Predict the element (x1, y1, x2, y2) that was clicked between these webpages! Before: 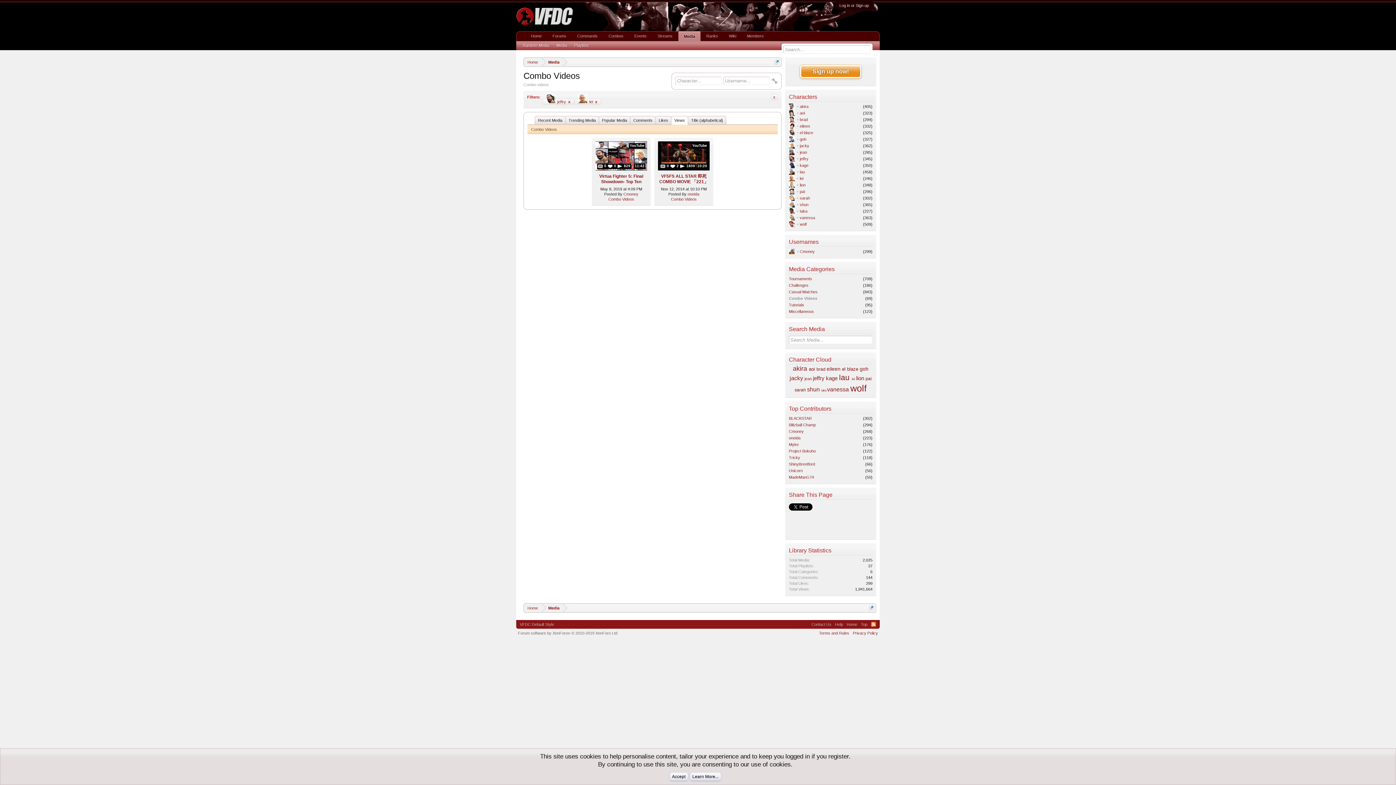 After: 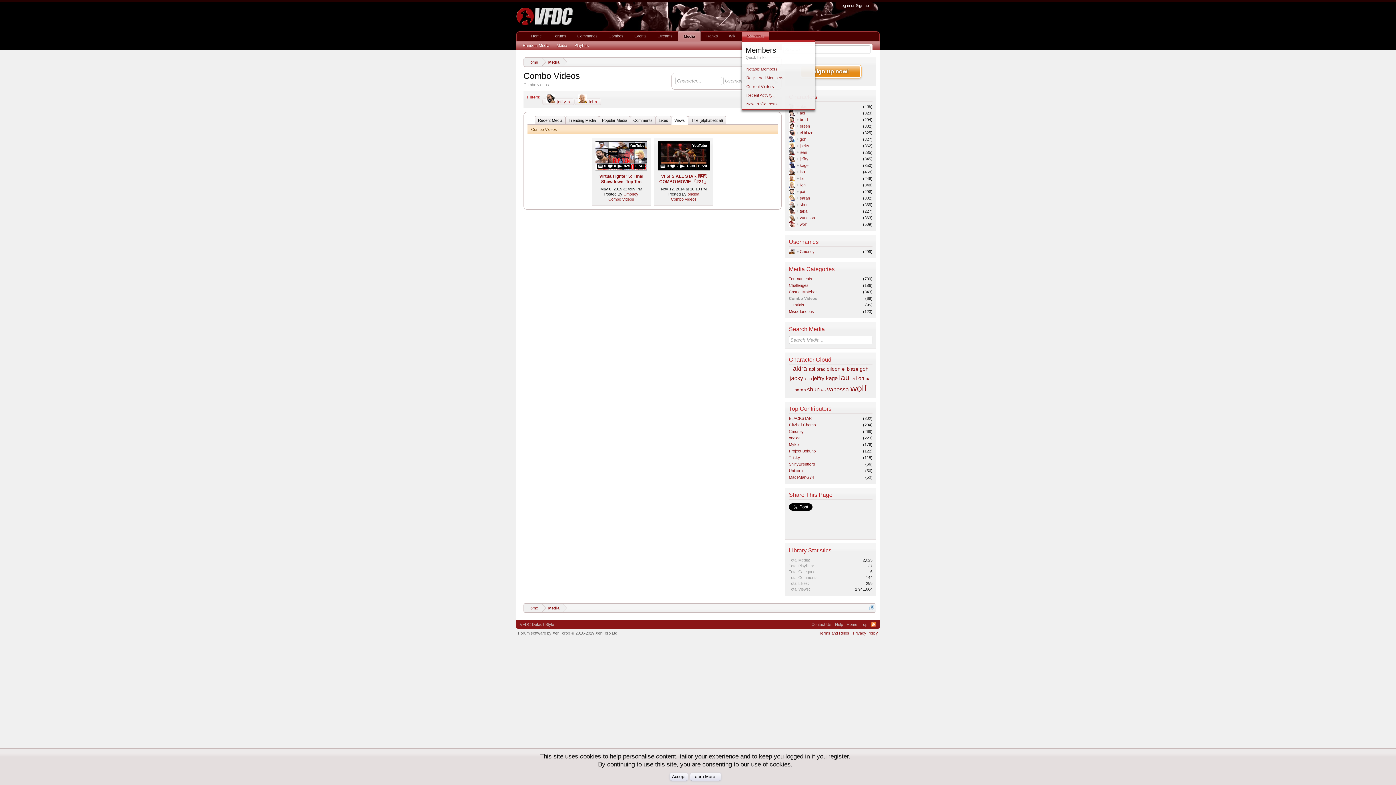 Action: bbox: (764, 31, 769, 40)